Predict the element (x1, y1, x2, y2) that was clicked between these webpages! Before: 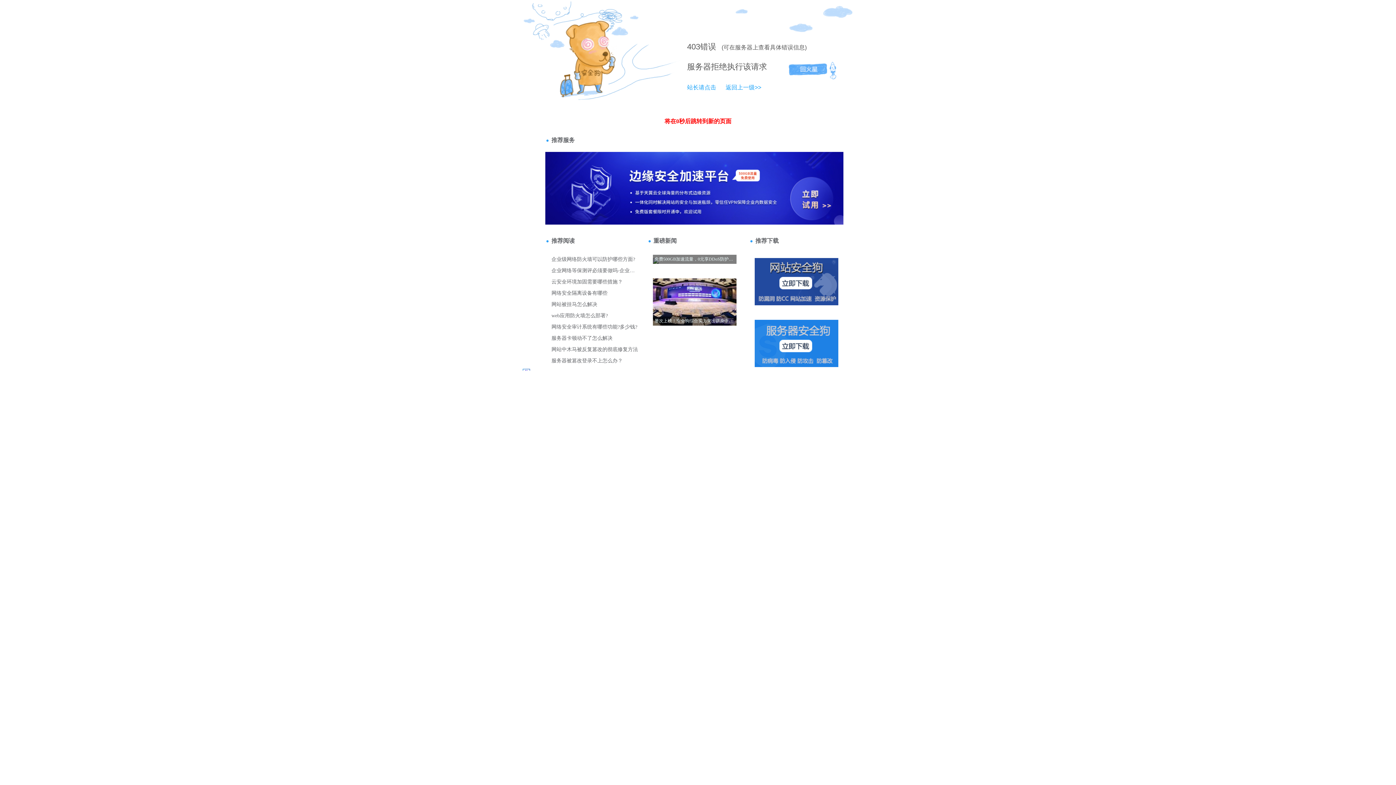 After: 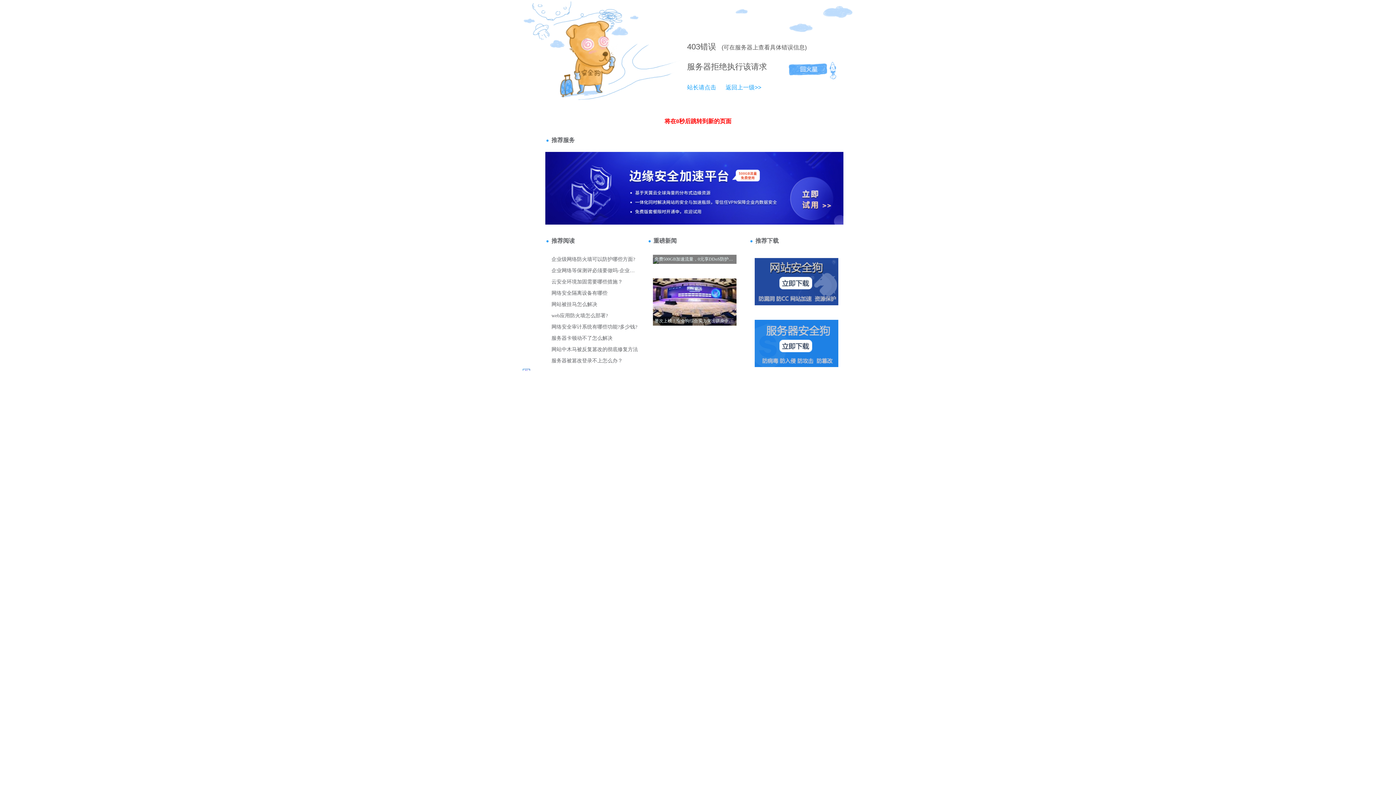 Action: bbox: (687, 42, 700, 51) label: 403